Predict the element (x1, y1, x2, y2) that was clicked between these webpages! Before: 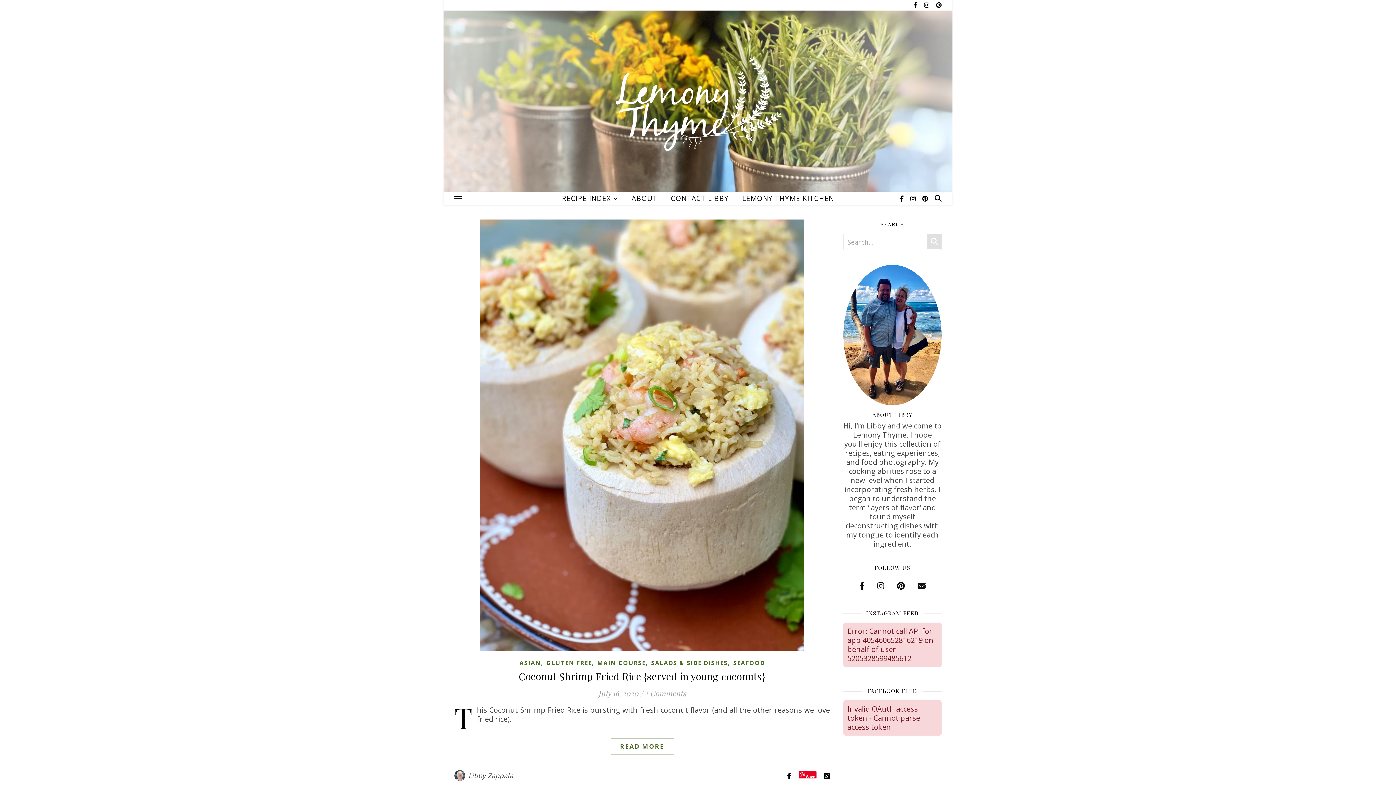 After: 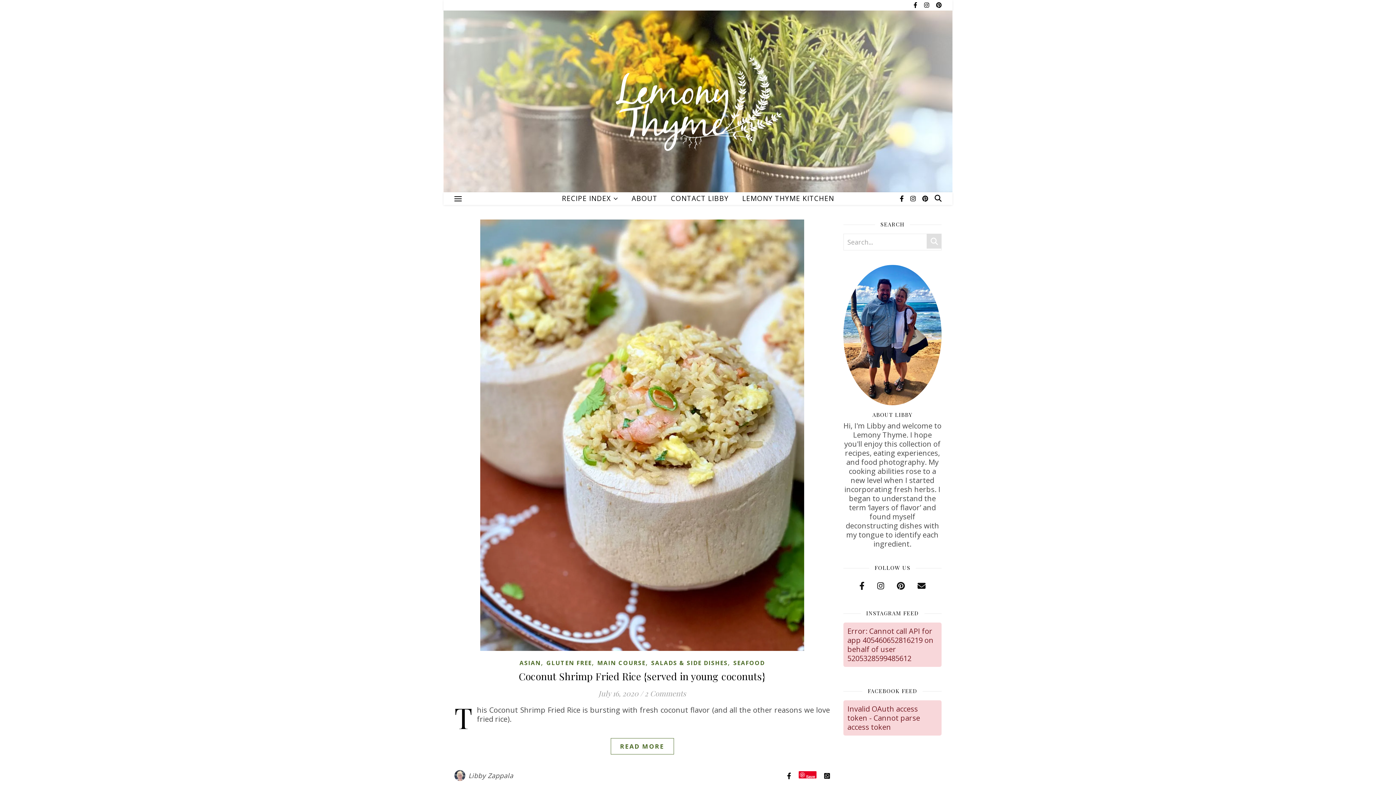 Action: bbox: (799, 771, 816, 779) label: Save